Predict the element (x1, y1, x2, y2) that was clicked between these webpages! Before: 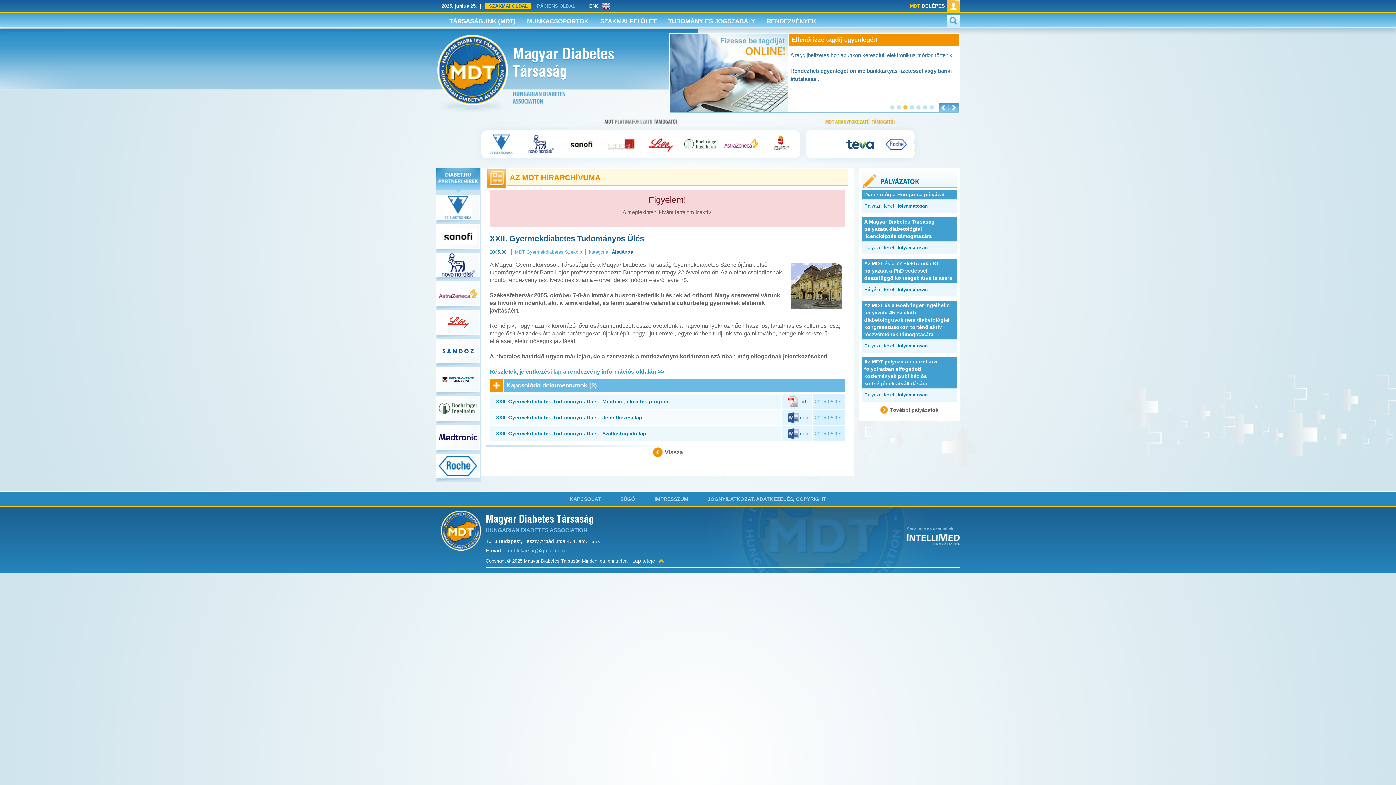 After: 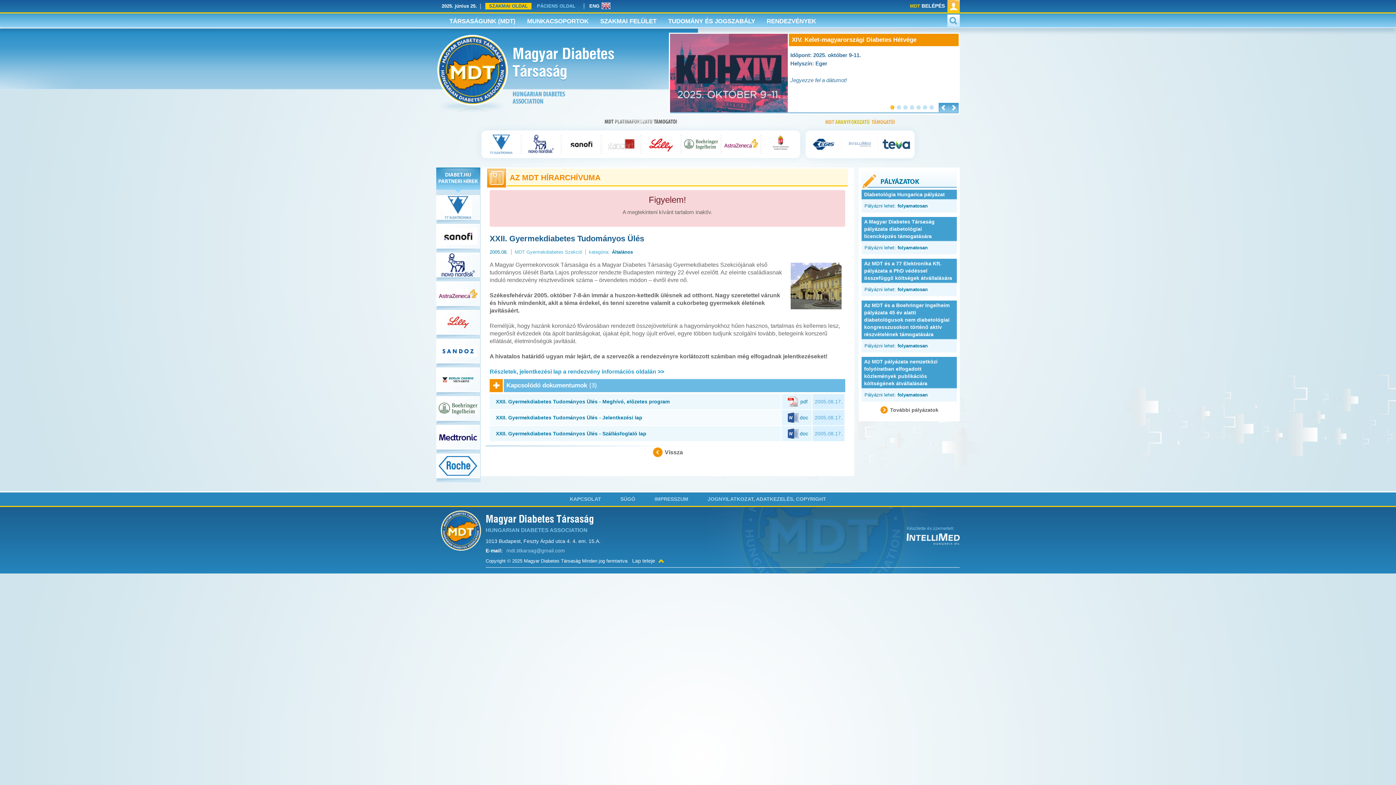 Action: bbox: (489, 379, 845, 392) label: Kapcsolódó dokumentumok(3)